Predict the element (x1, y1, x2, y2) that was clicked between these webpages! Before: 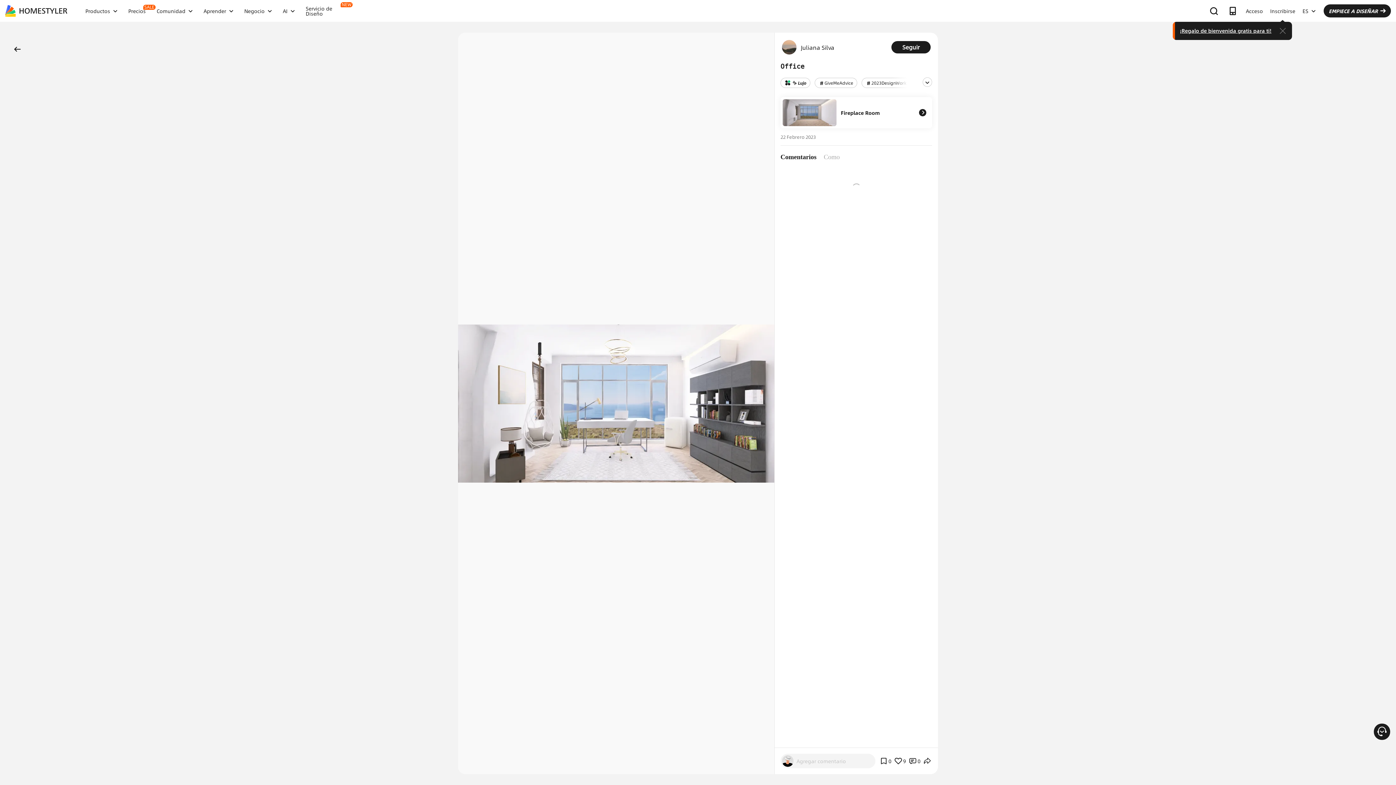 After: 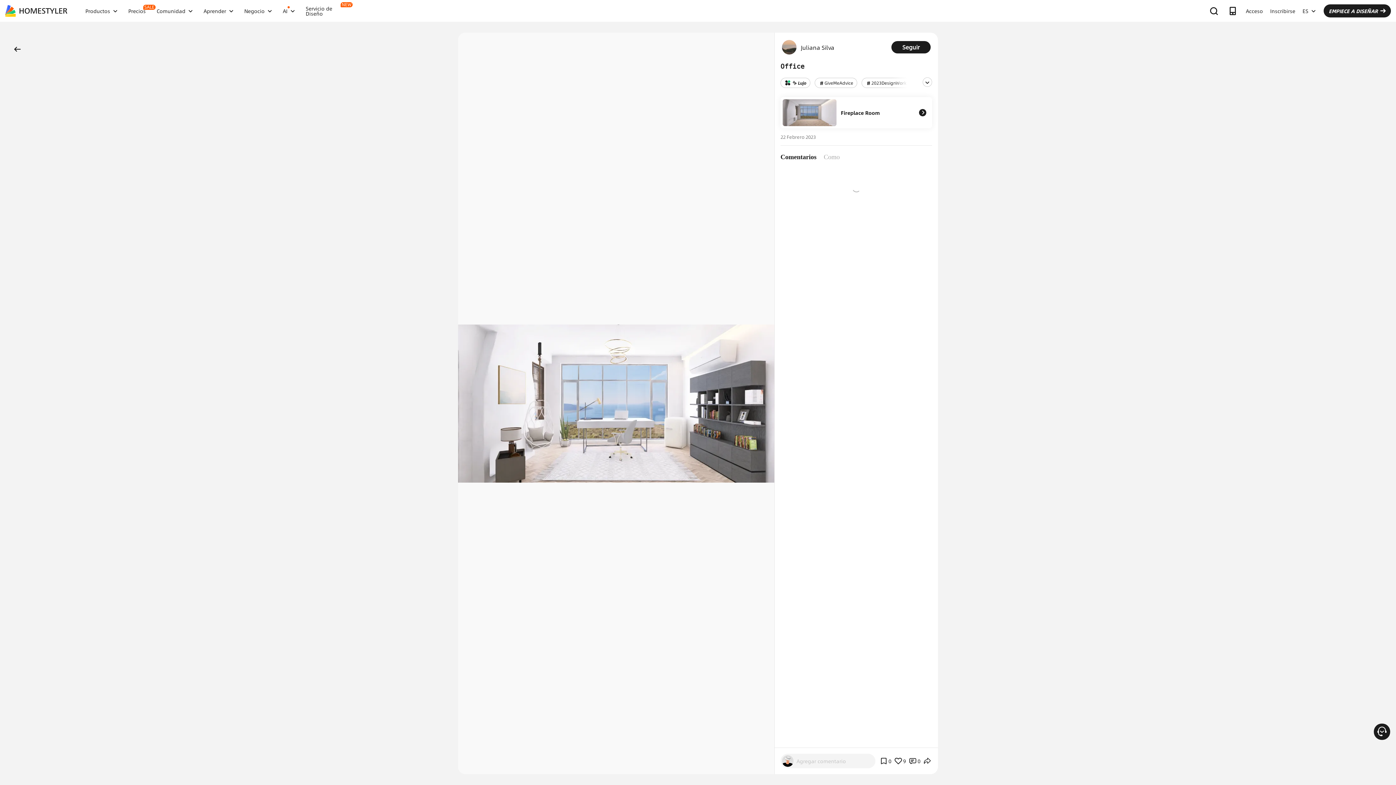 Action: bbox: (1274, 21, 1292, 40)